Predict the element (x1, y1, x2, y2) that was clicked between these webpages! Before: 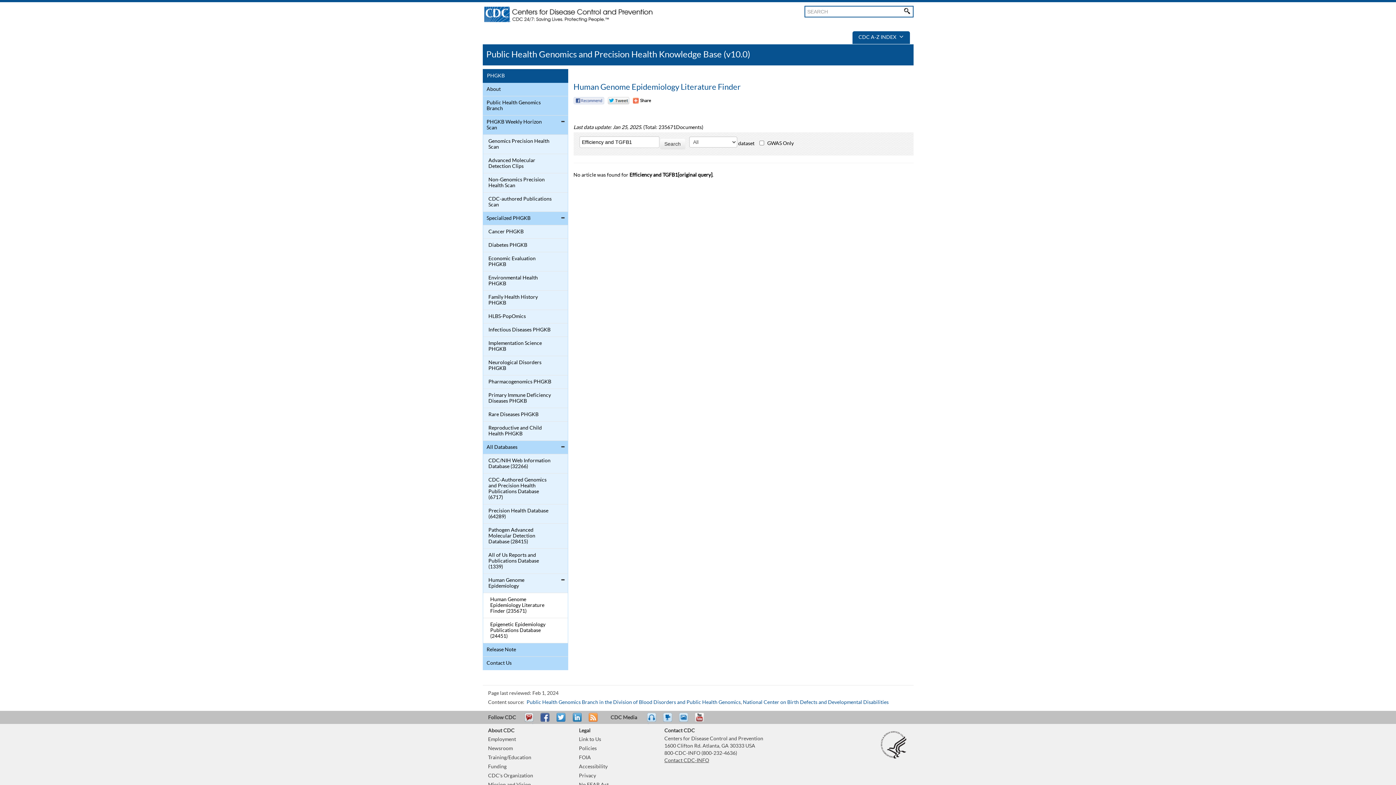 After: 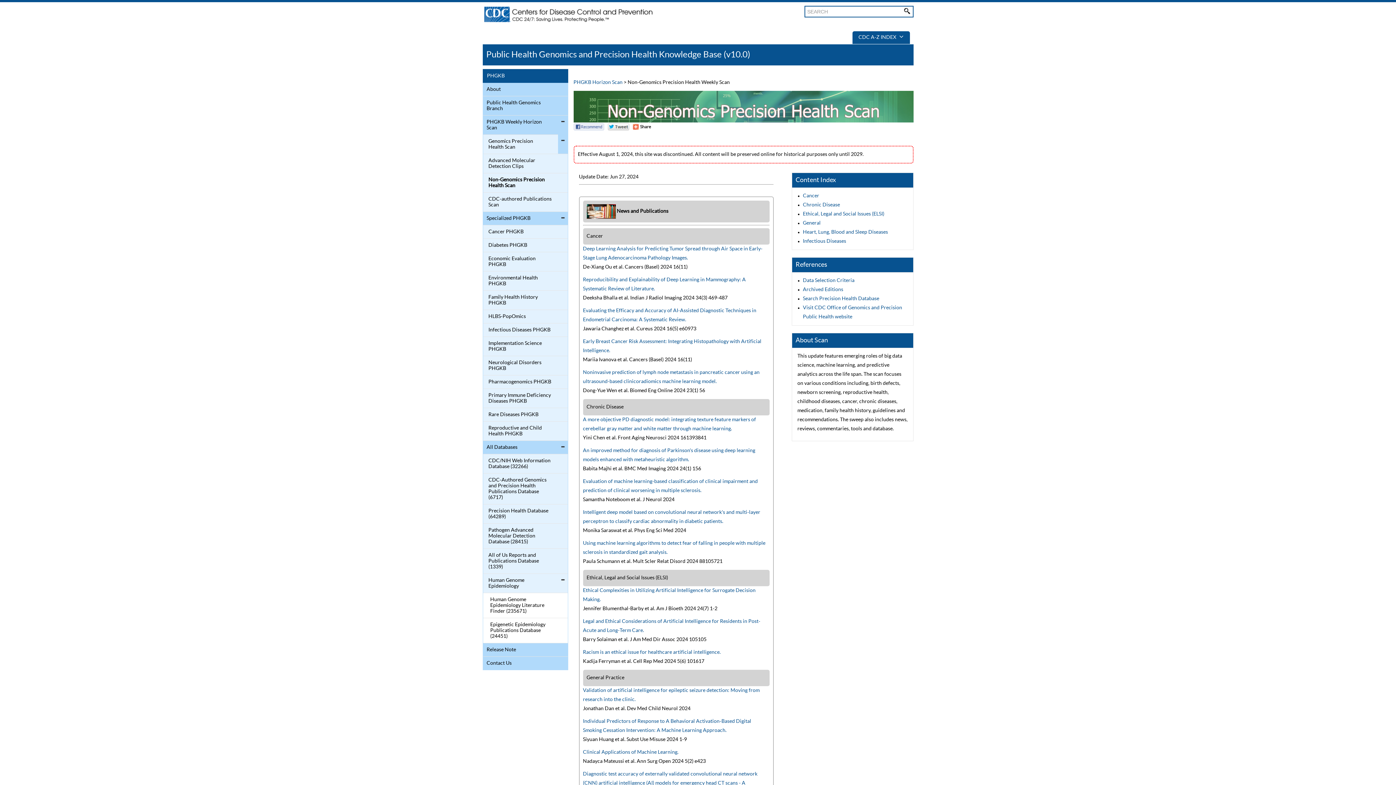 Action: bbox: (484, 175, 552, 190) label: Non-Genomics Precision Health Scan